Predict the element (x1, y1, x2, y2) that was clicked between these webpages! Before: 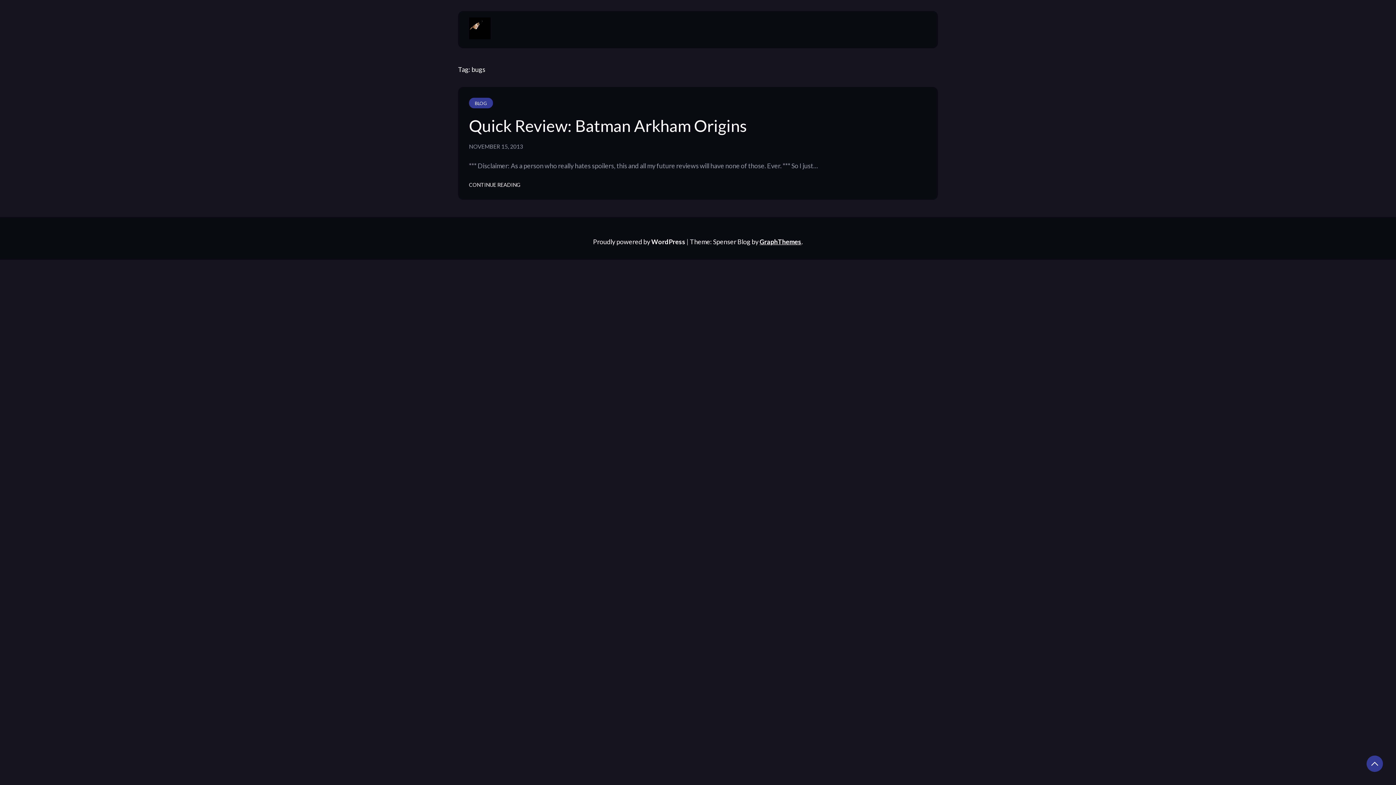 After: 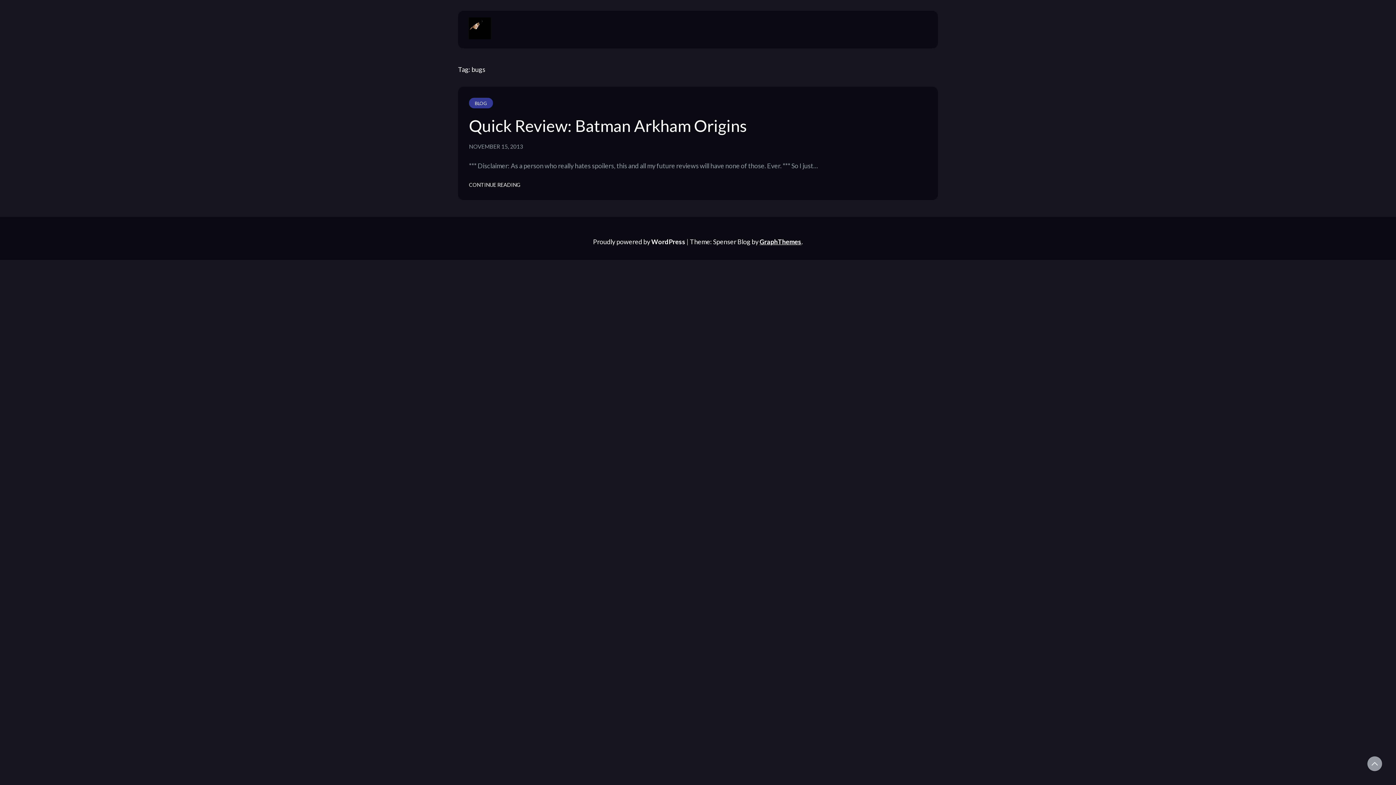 Action: bbox: (1366, 756, 1383, 772)